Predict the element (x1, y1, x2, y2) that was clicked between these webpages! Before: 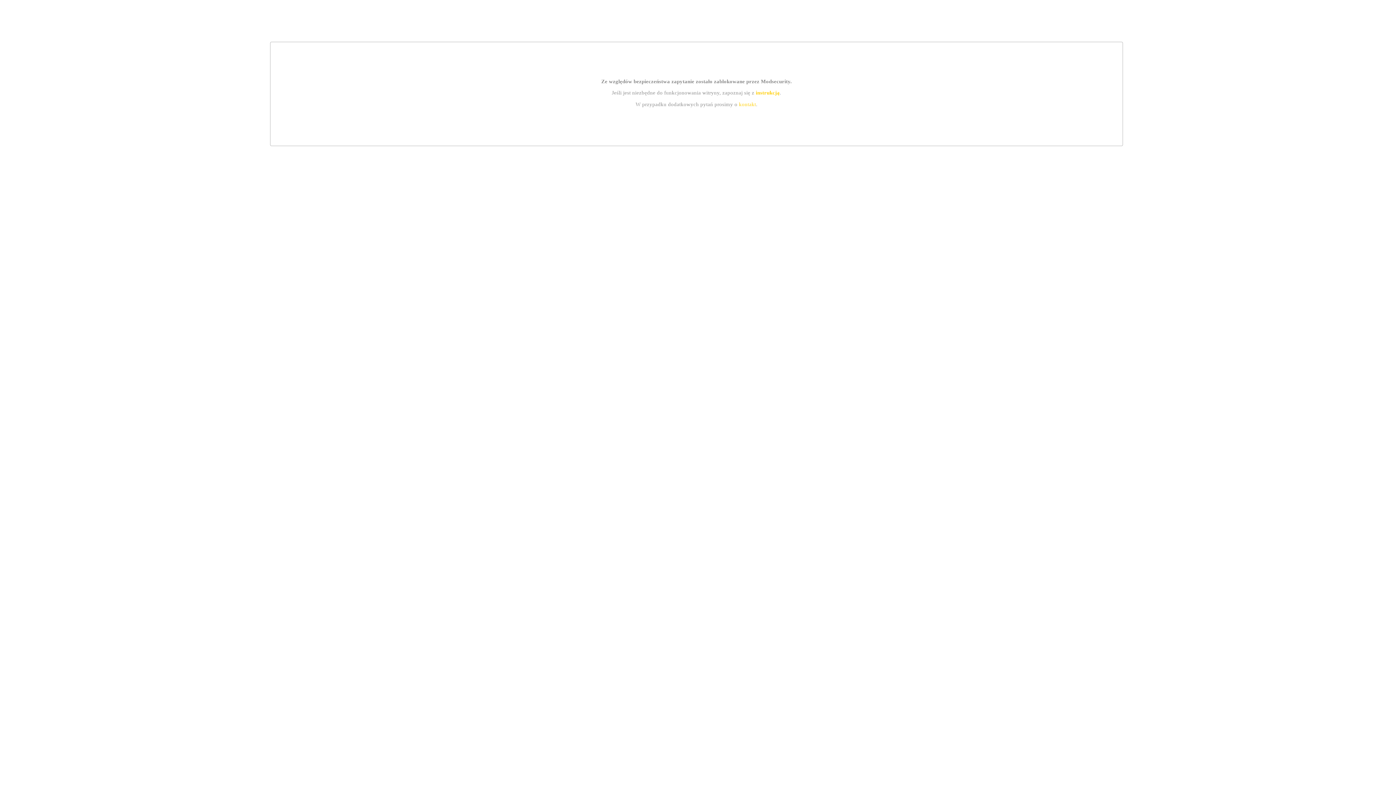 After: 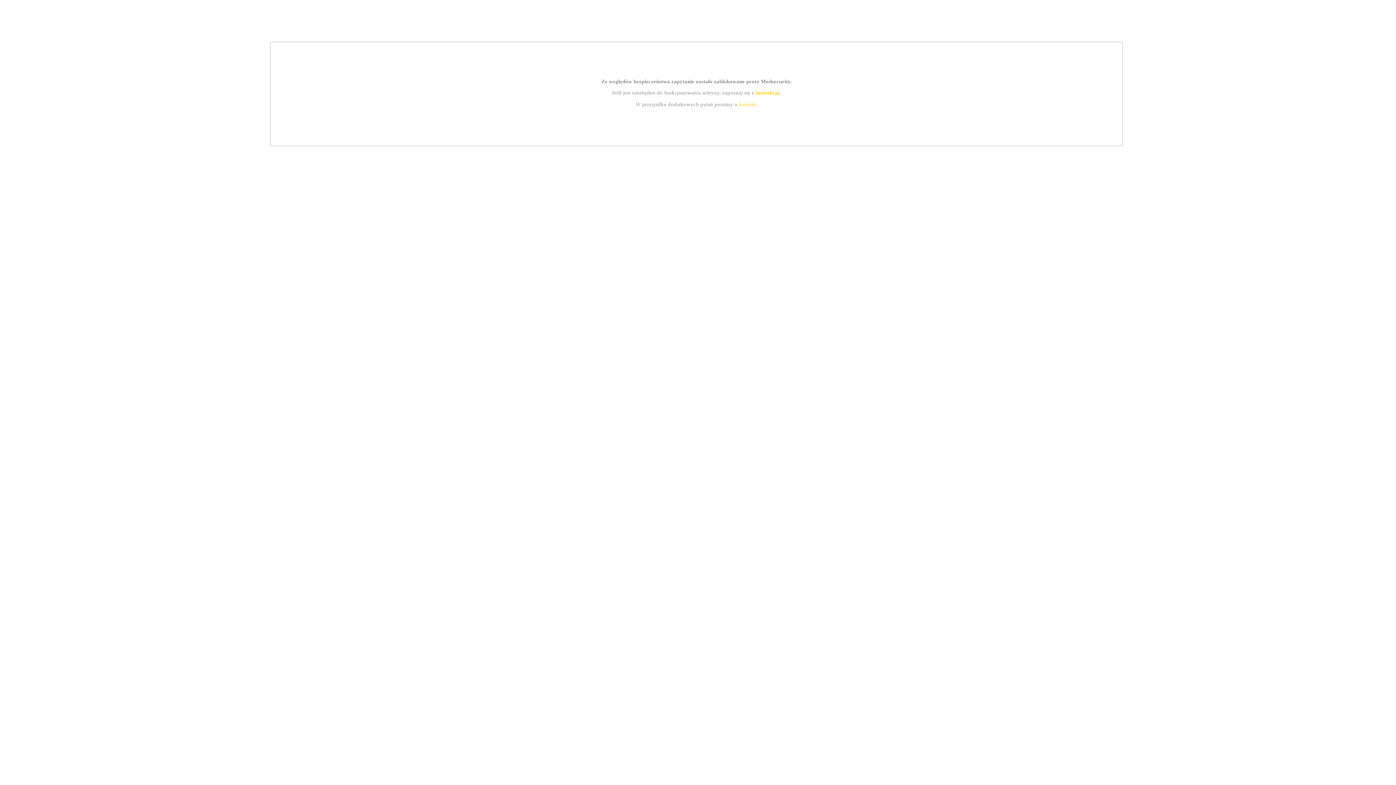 Action: bbox: (739, 101, 756, 107) label: kontakt